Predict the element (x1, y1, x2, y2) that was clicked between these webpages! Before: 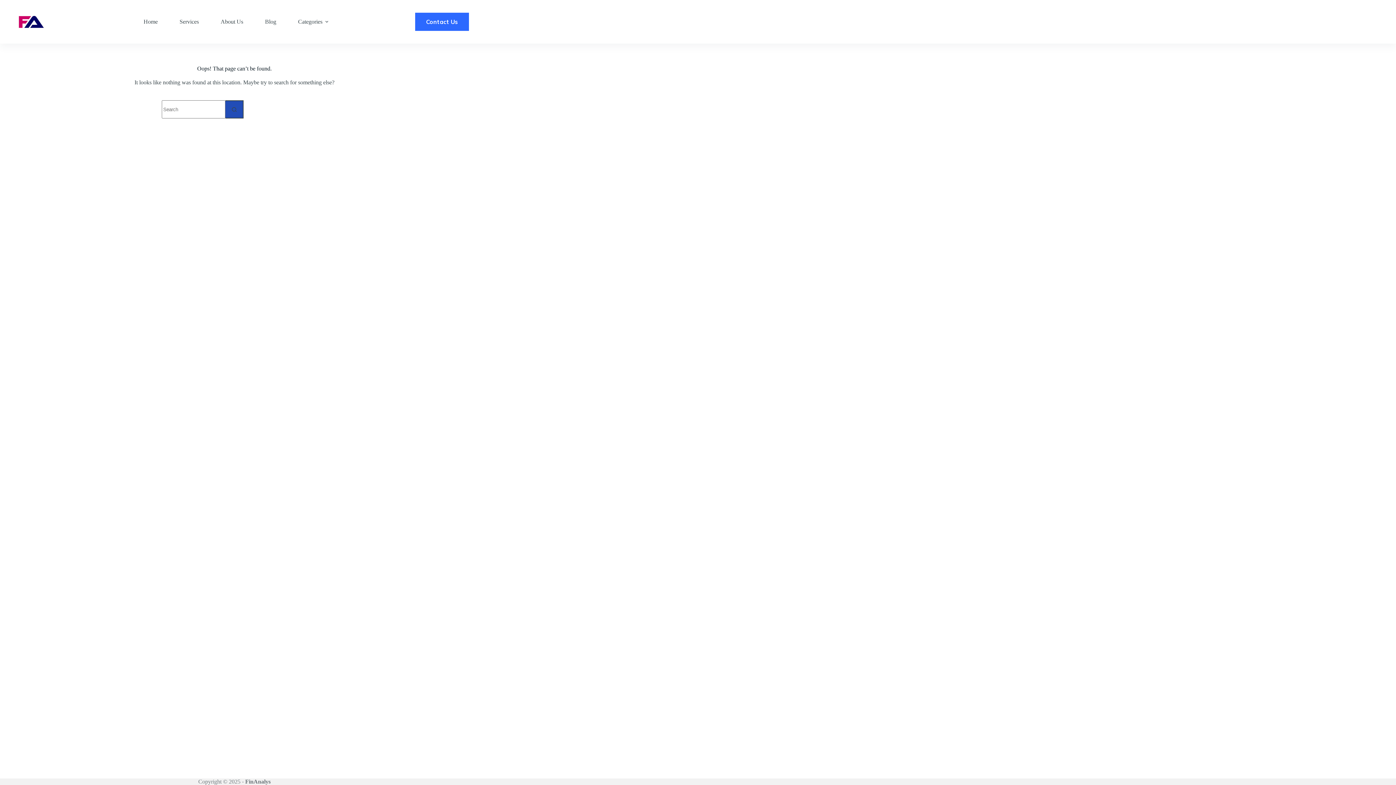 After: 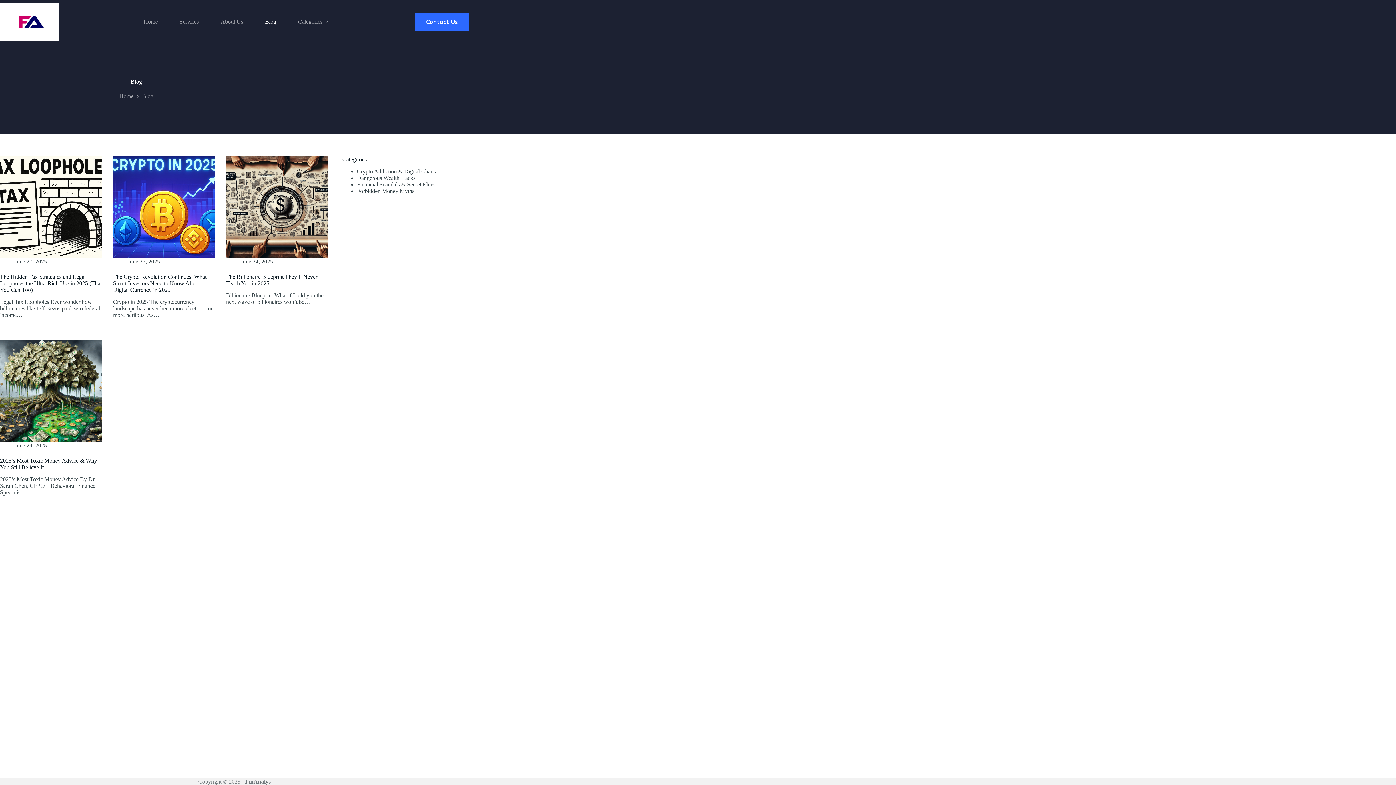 Action: label: Blog bbox: (254, 0, 287, 43)